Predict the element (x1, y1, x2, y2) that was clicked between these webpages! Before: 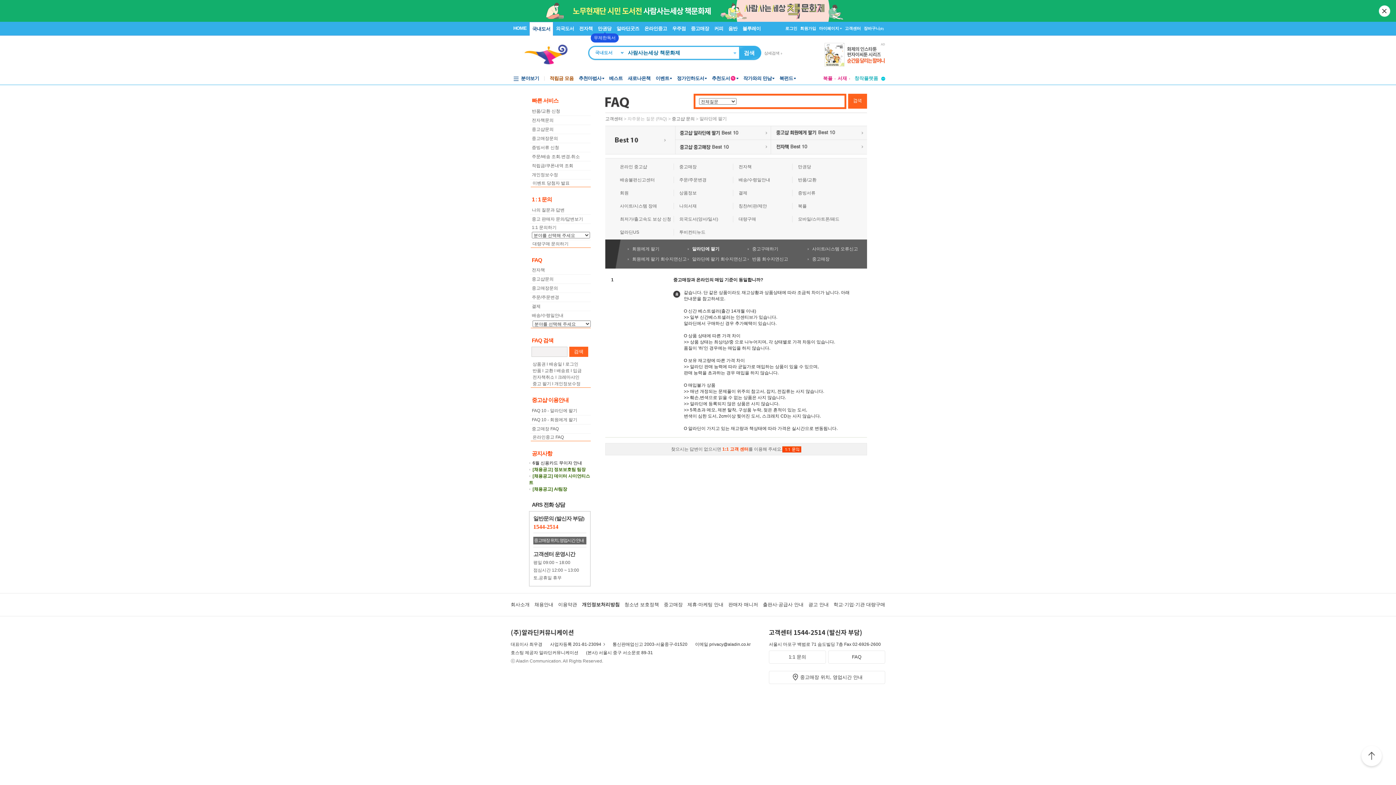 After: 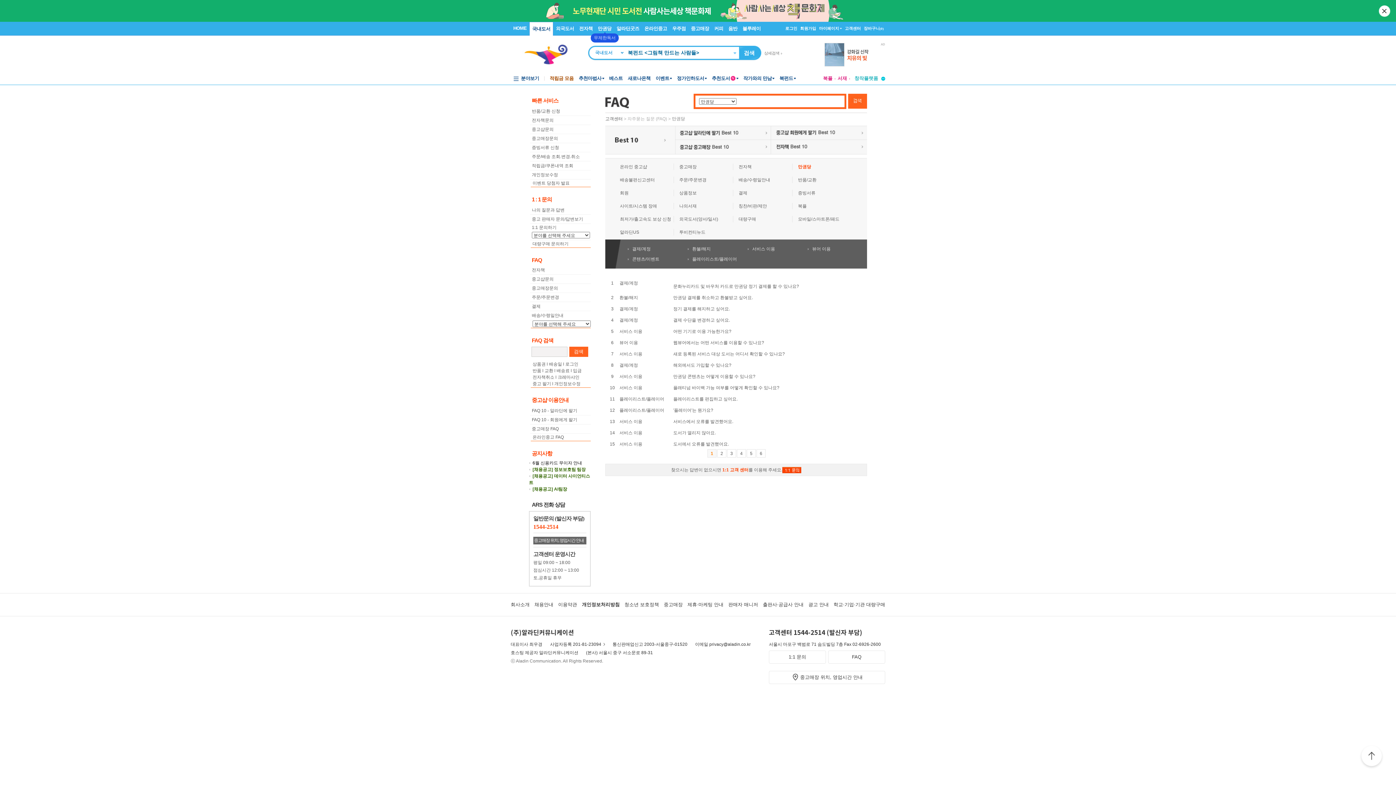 Action: bbox: (798, 164, 811, 169) label: 만권당